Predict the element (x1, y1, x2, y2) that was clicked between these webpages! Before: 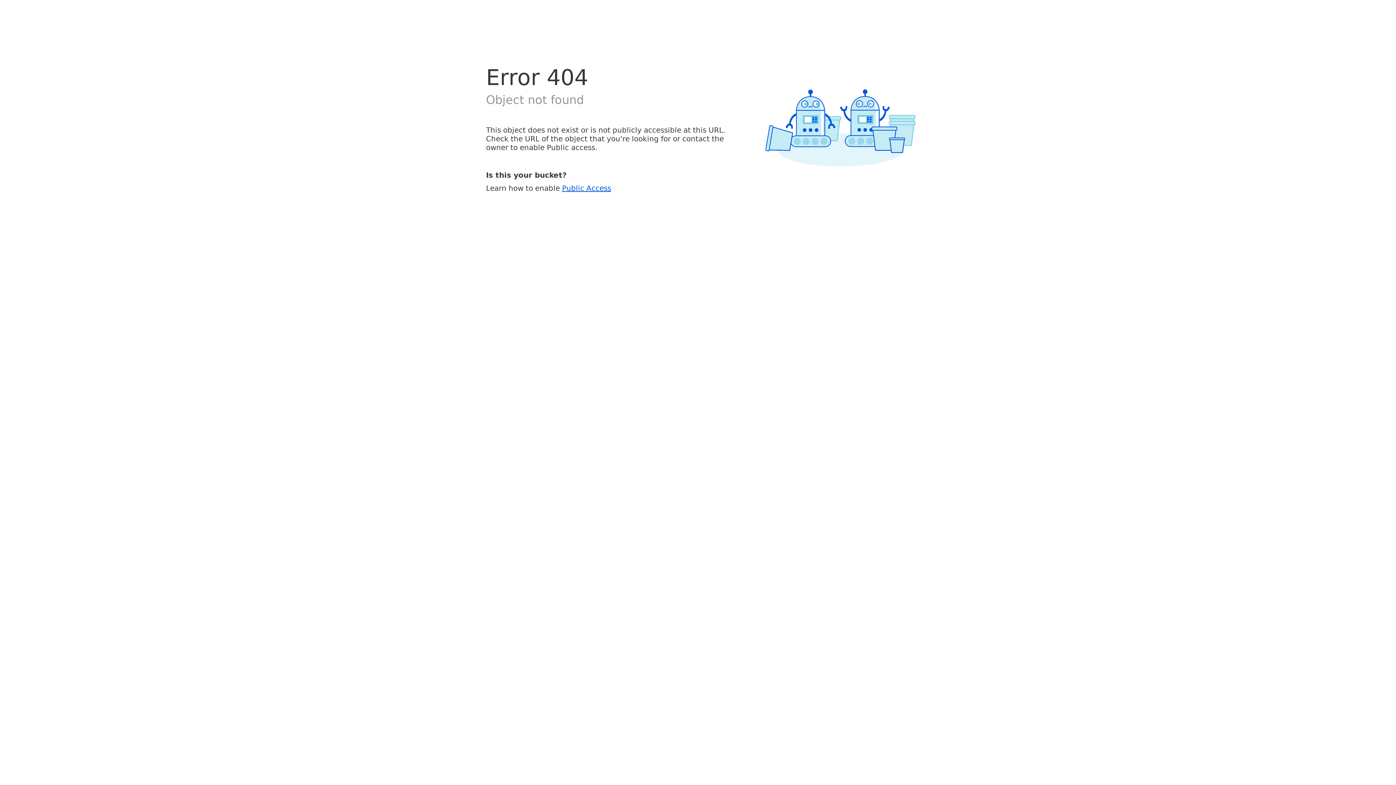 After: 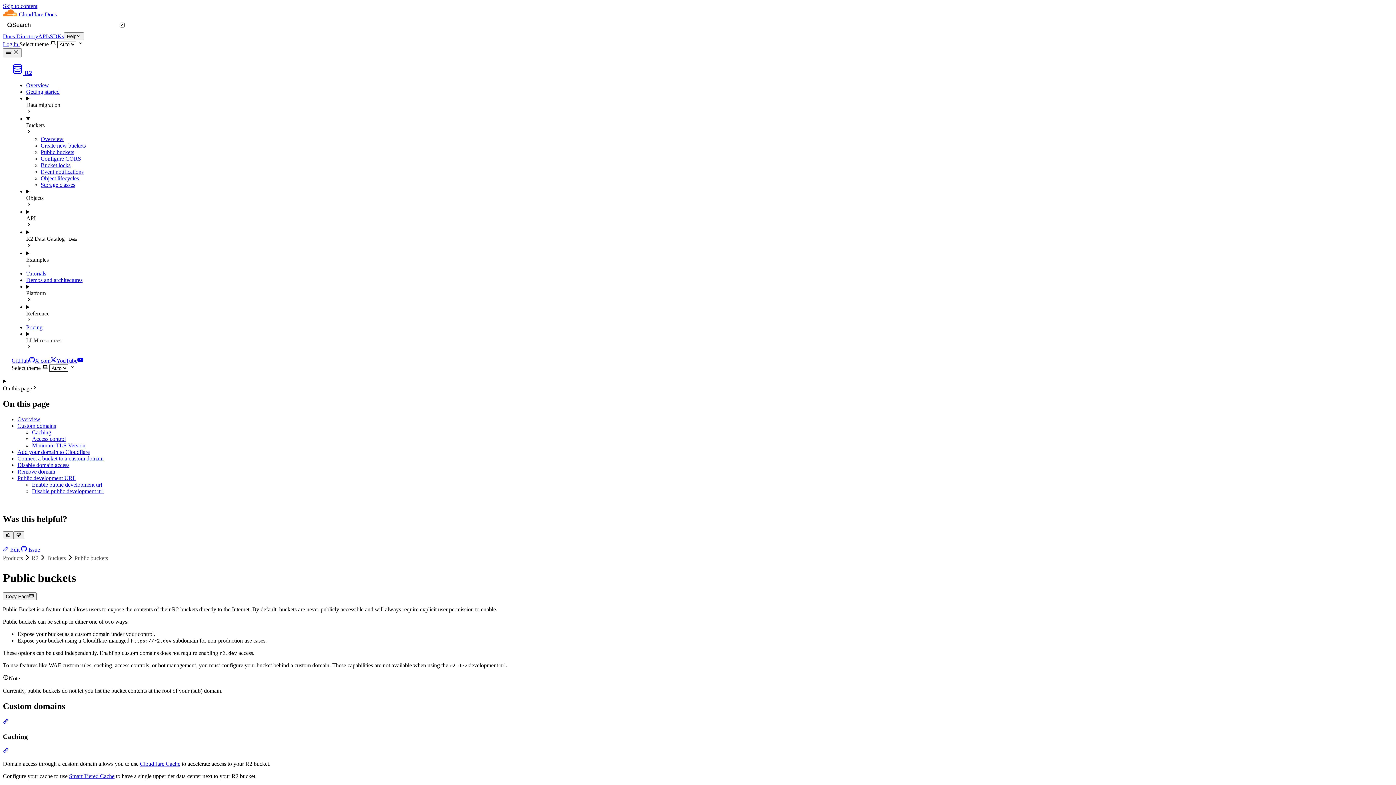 Action: bbox: (562, 183, 611, 192) label: Public Access